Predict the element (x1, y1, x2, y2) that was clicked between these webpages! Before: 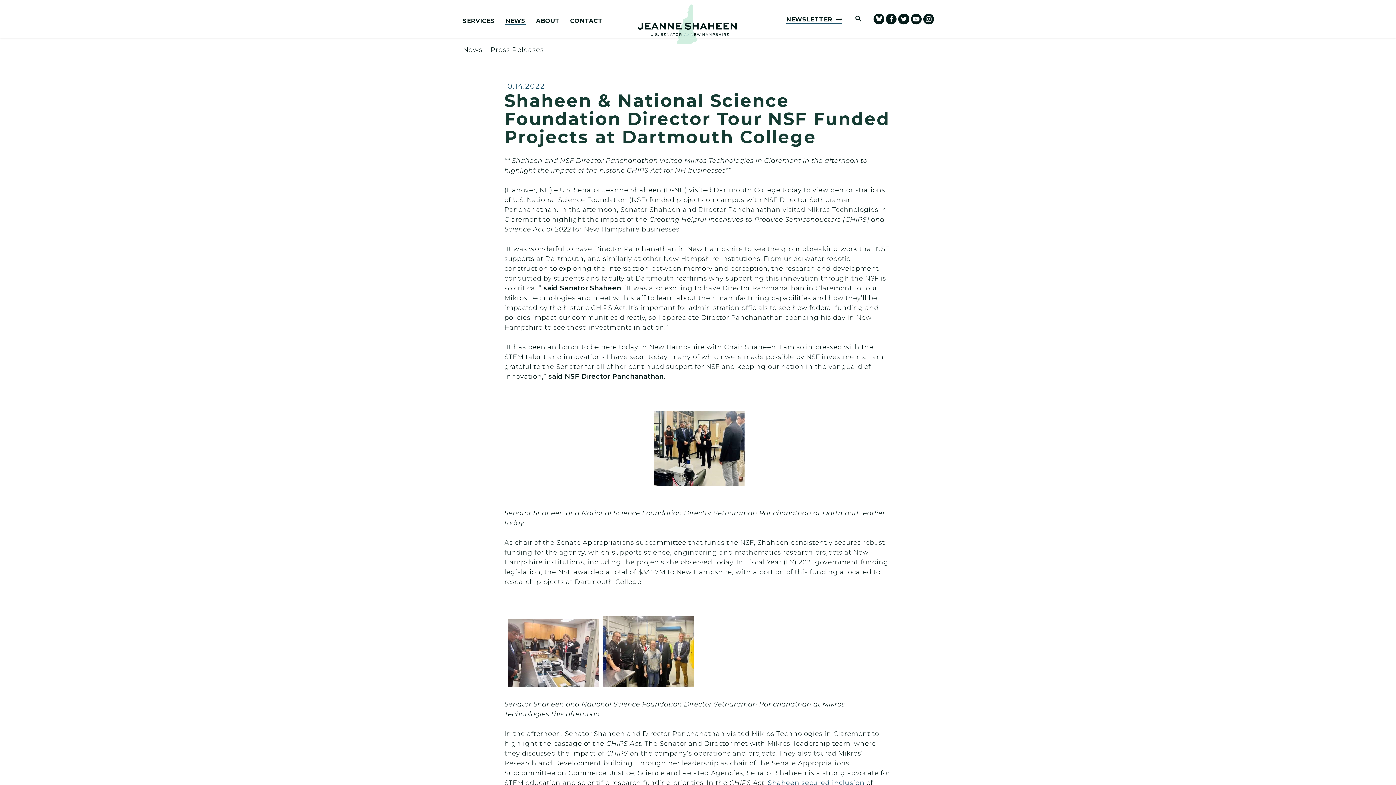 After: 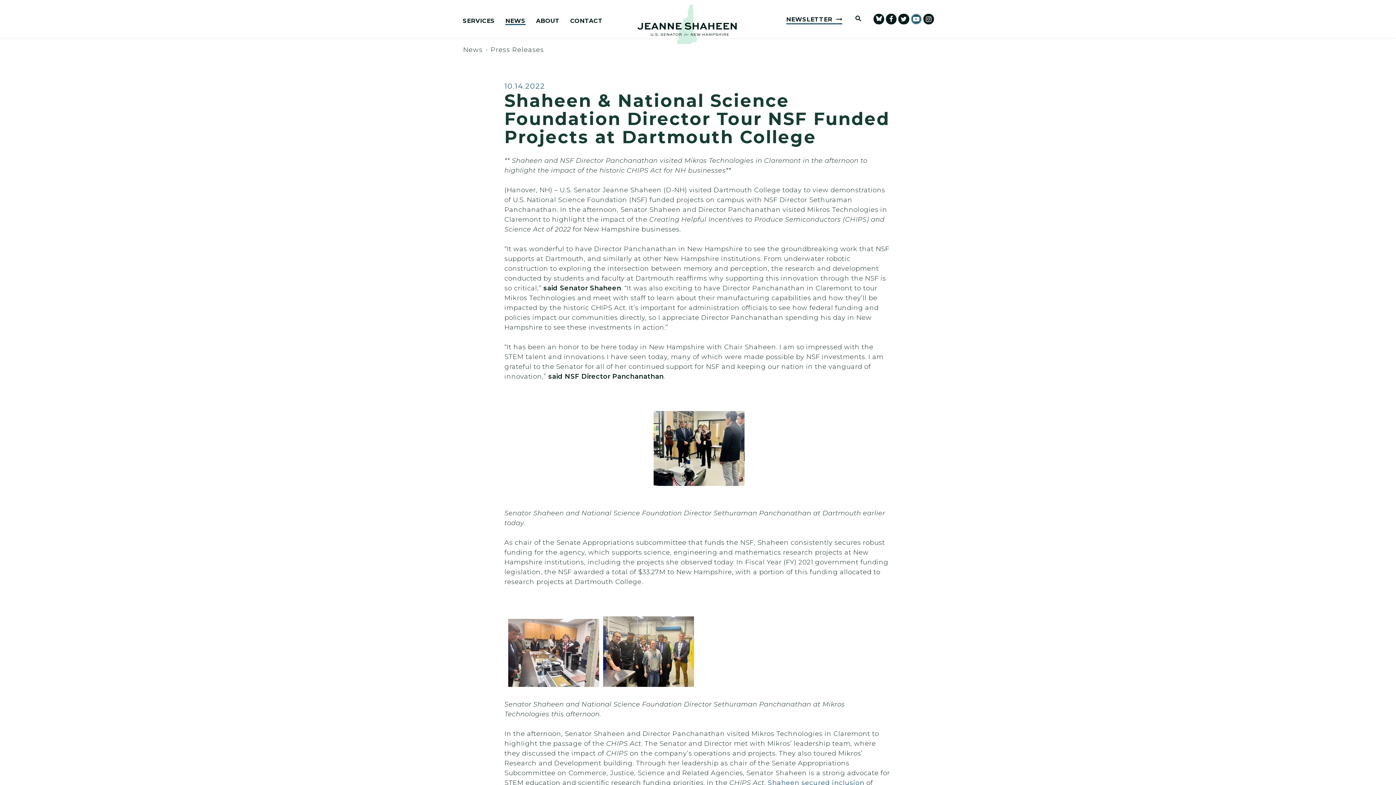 Action: bbox: (911, 14, 921, 23) label: senator Shaheen Youtube